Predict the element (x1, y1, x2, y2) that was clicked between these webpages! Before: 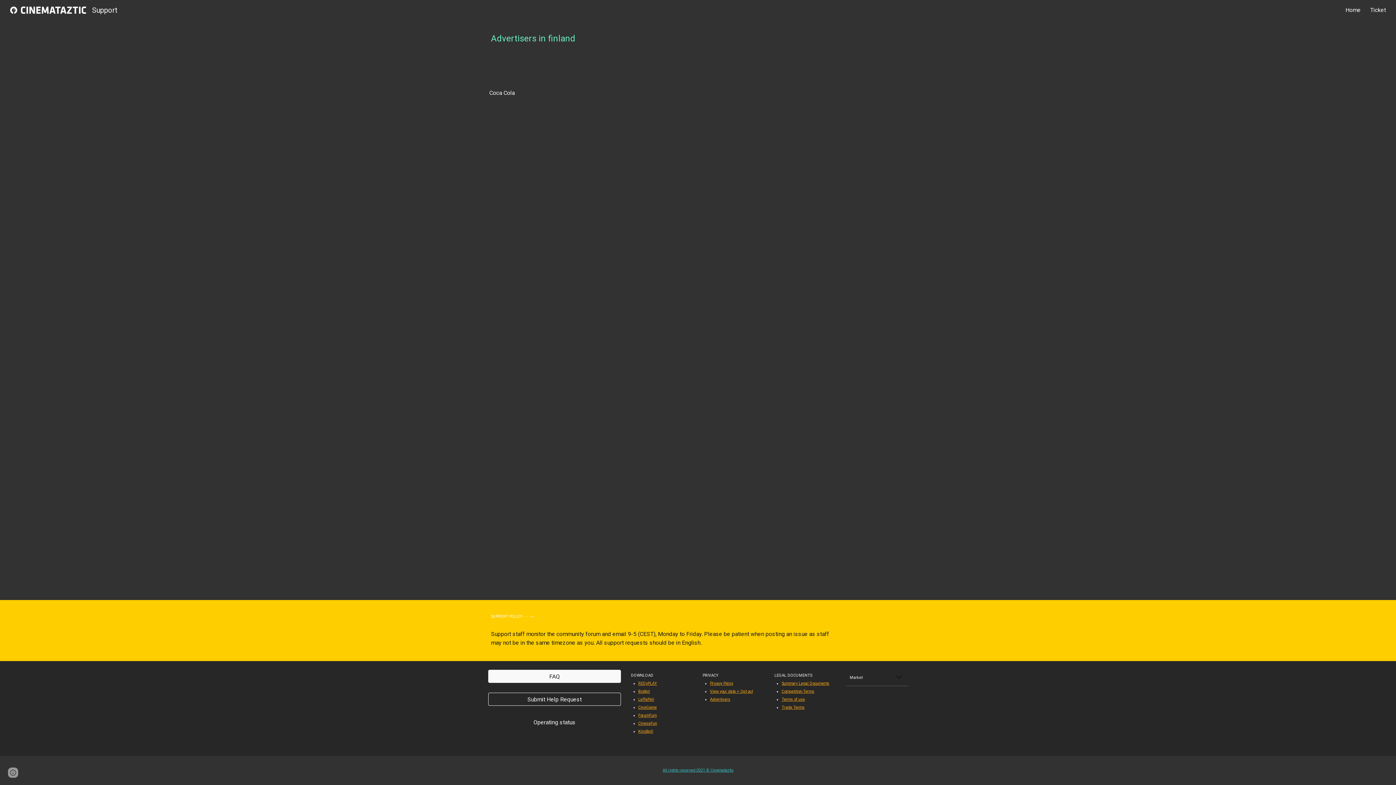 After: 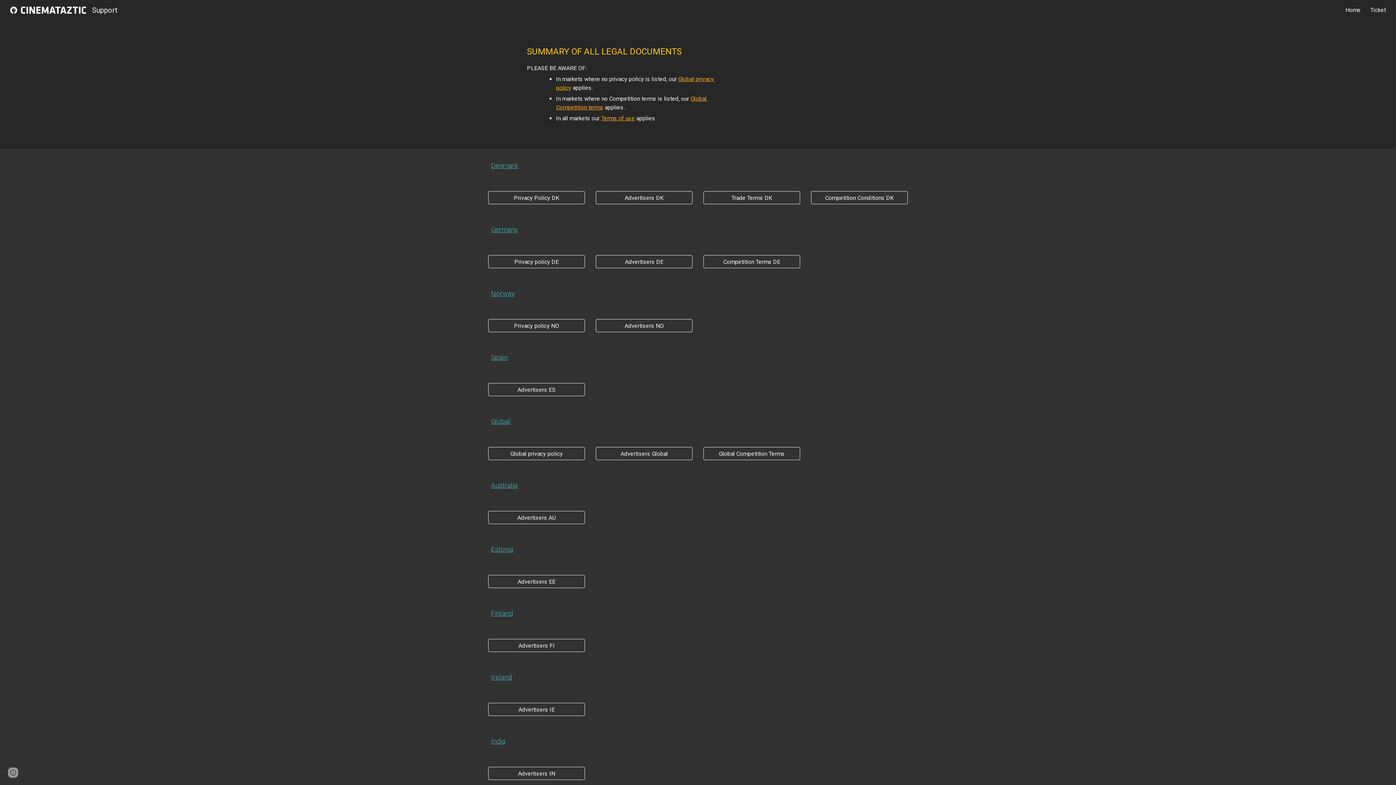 Action: bbox: (781, 681, 829, 686) label: Summary Legal Documents